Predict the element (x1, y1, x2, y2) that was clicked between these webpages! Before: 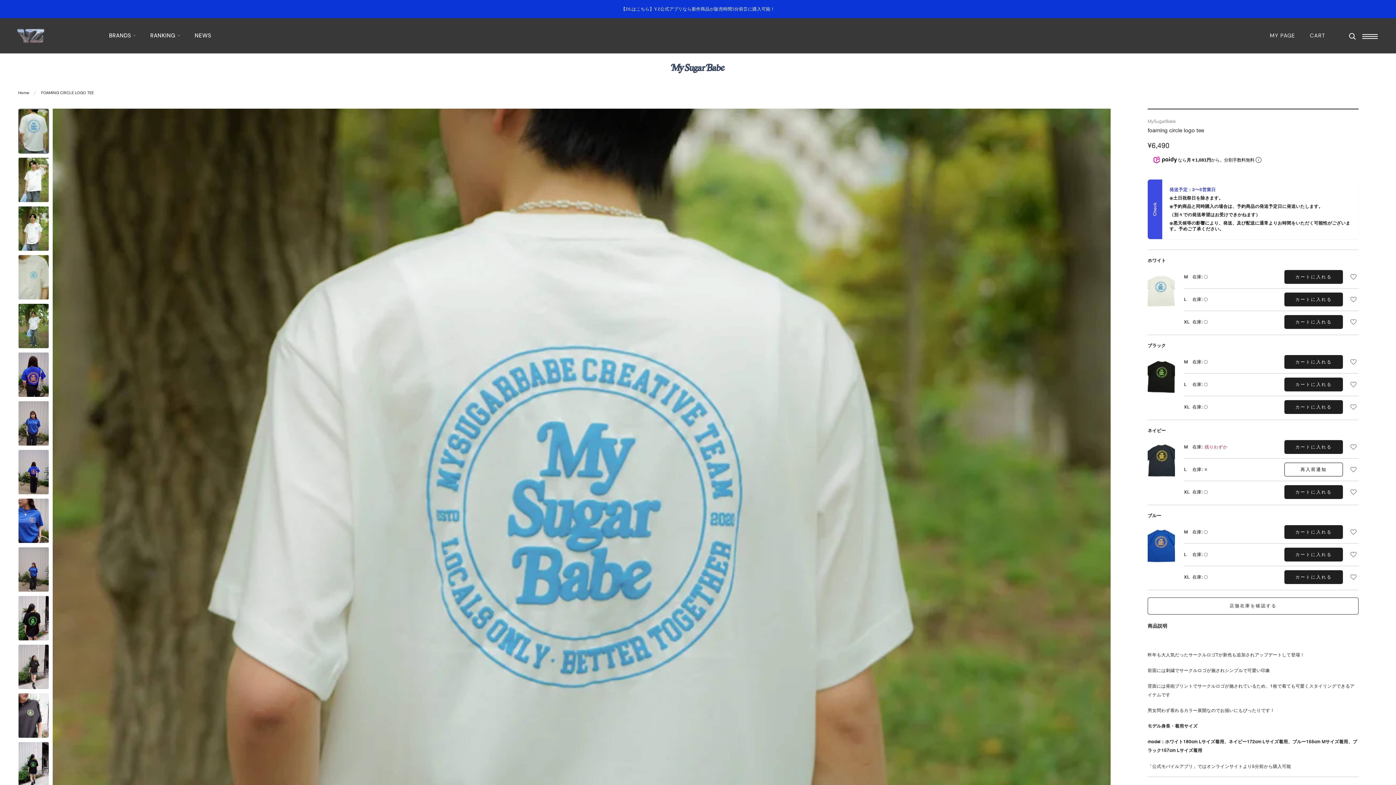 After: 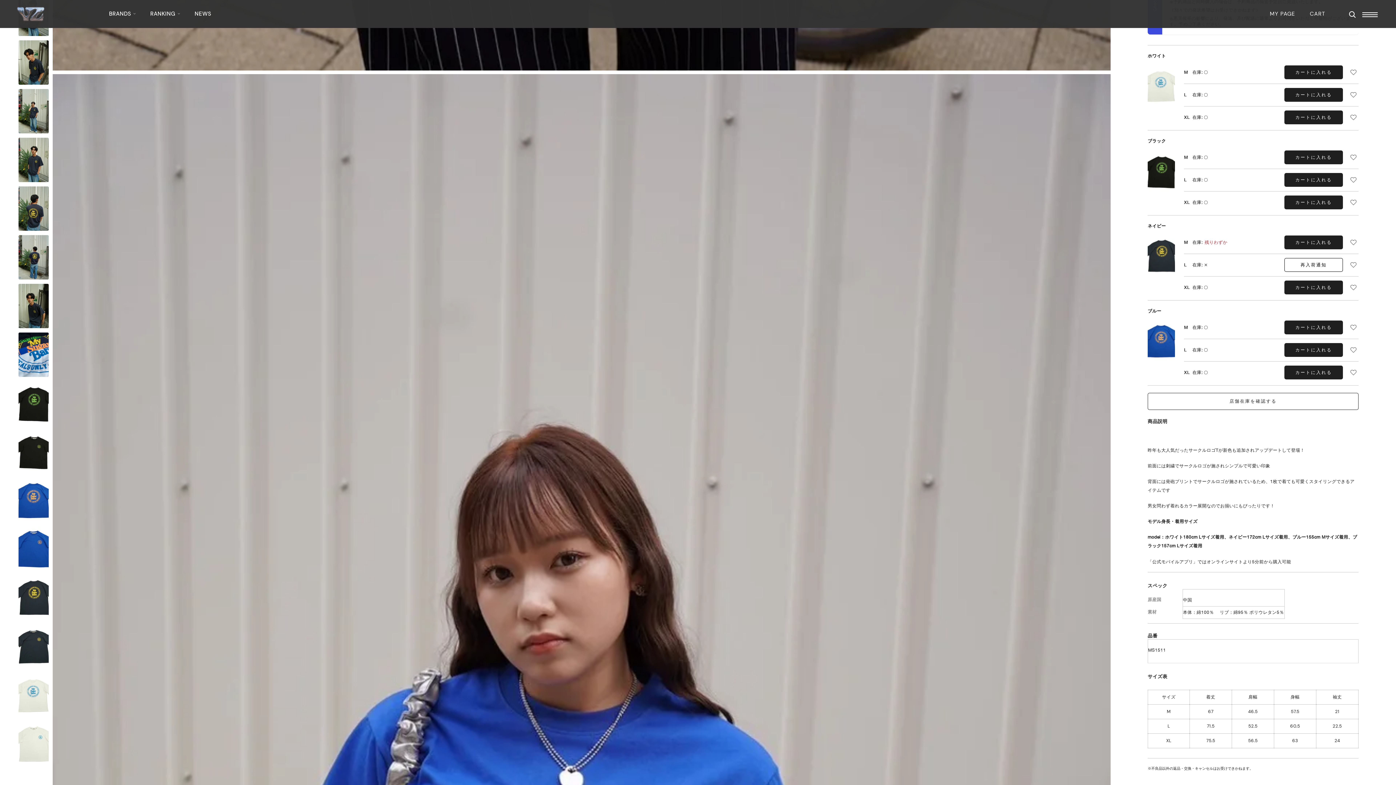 Action: bbox: (18, 401, 49, 446)